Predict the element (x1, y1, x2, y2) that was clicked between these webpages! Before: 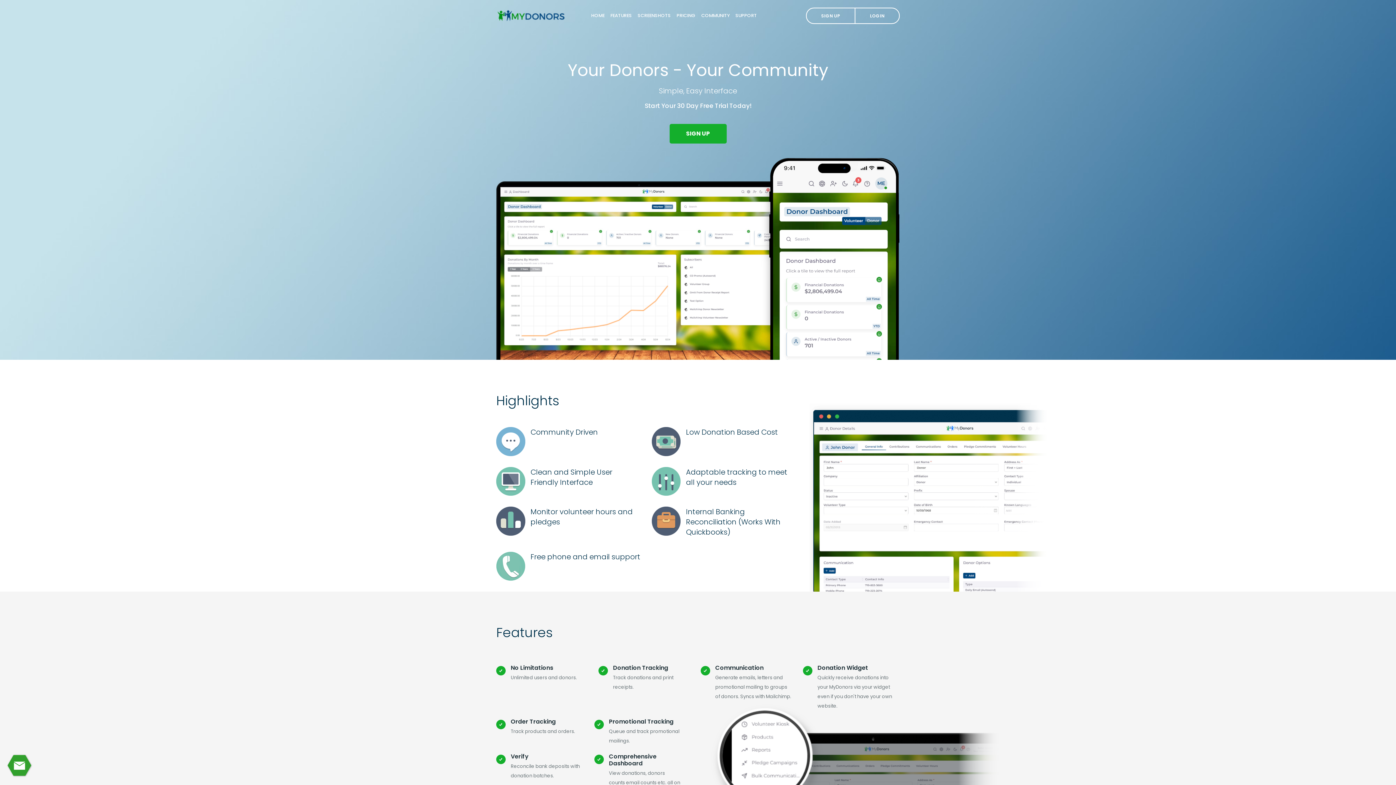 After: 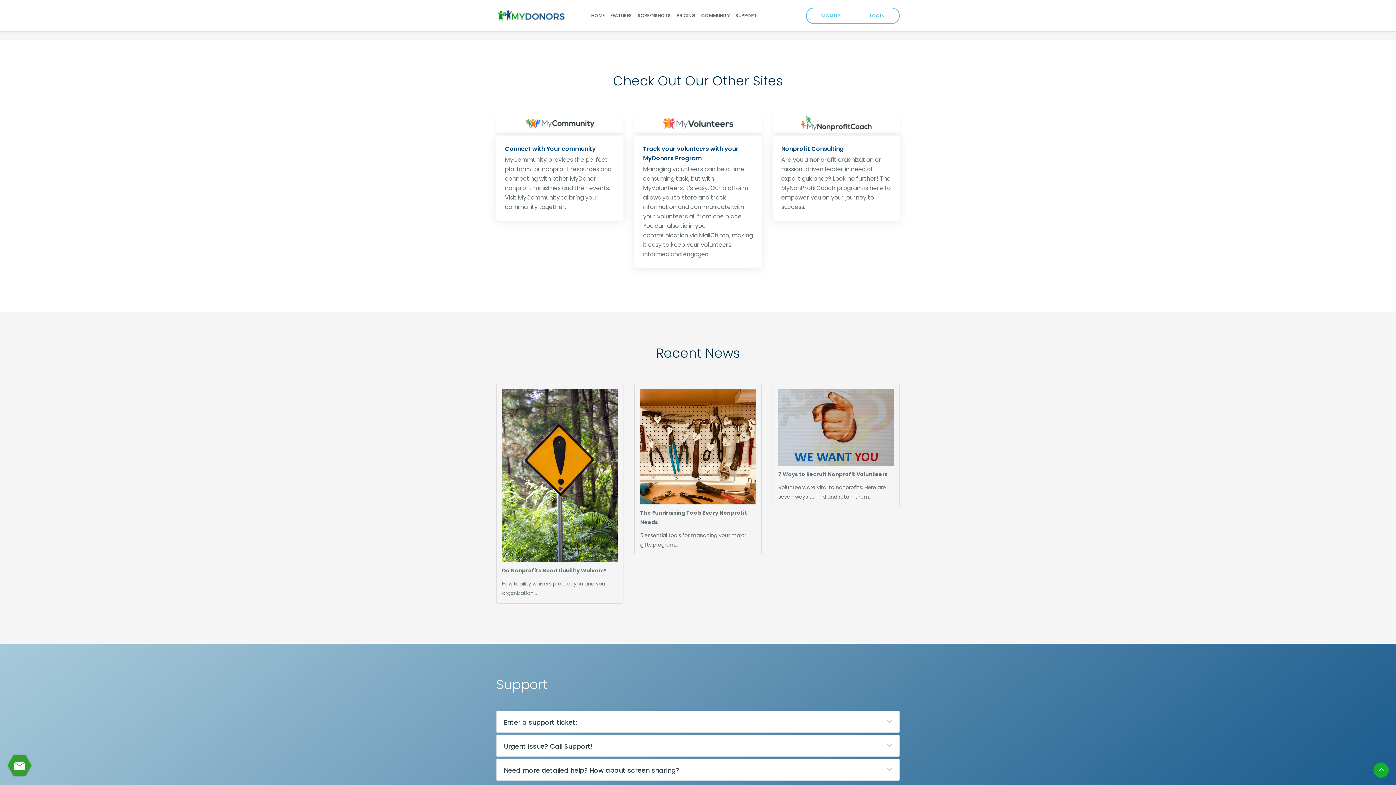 Action: bbox: (698, 0, 732, 31) label: COMMUNITY